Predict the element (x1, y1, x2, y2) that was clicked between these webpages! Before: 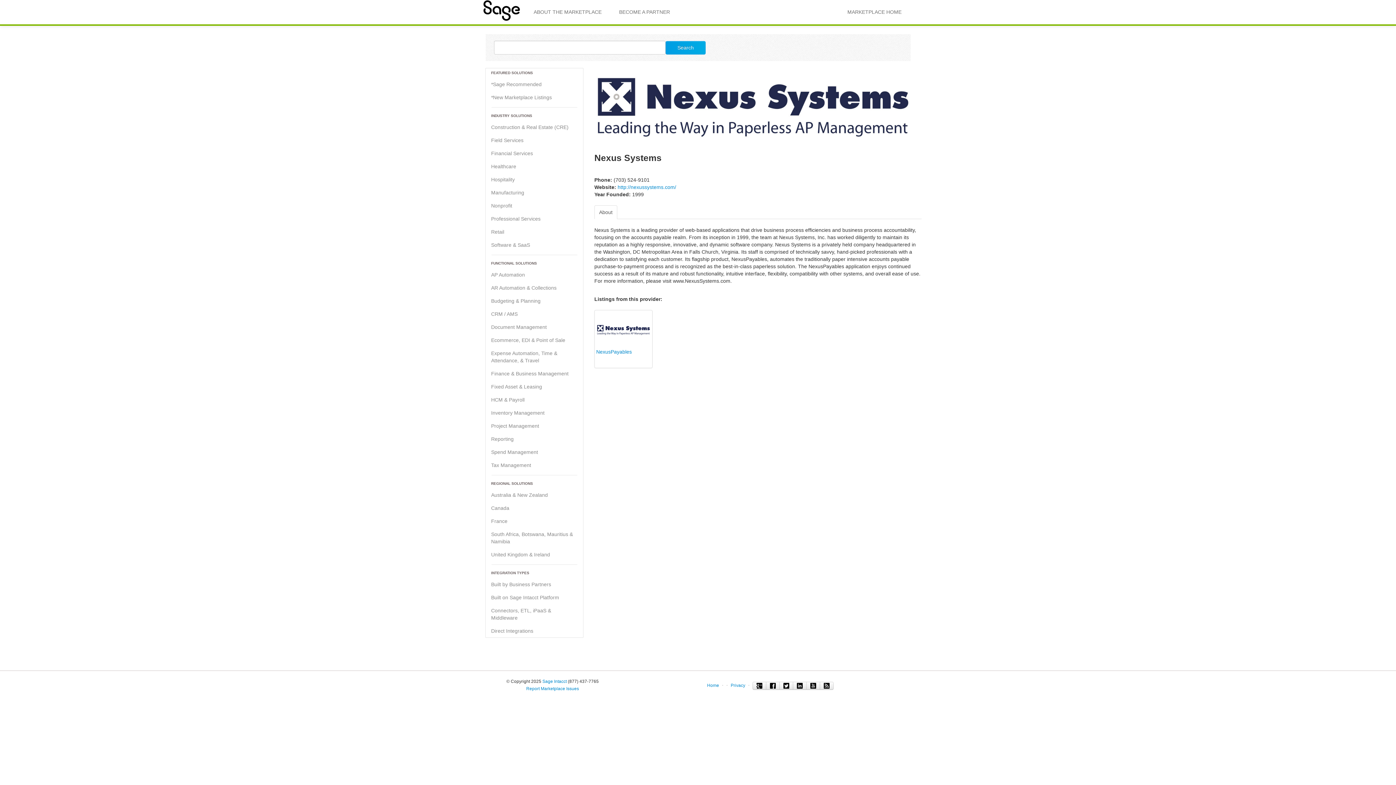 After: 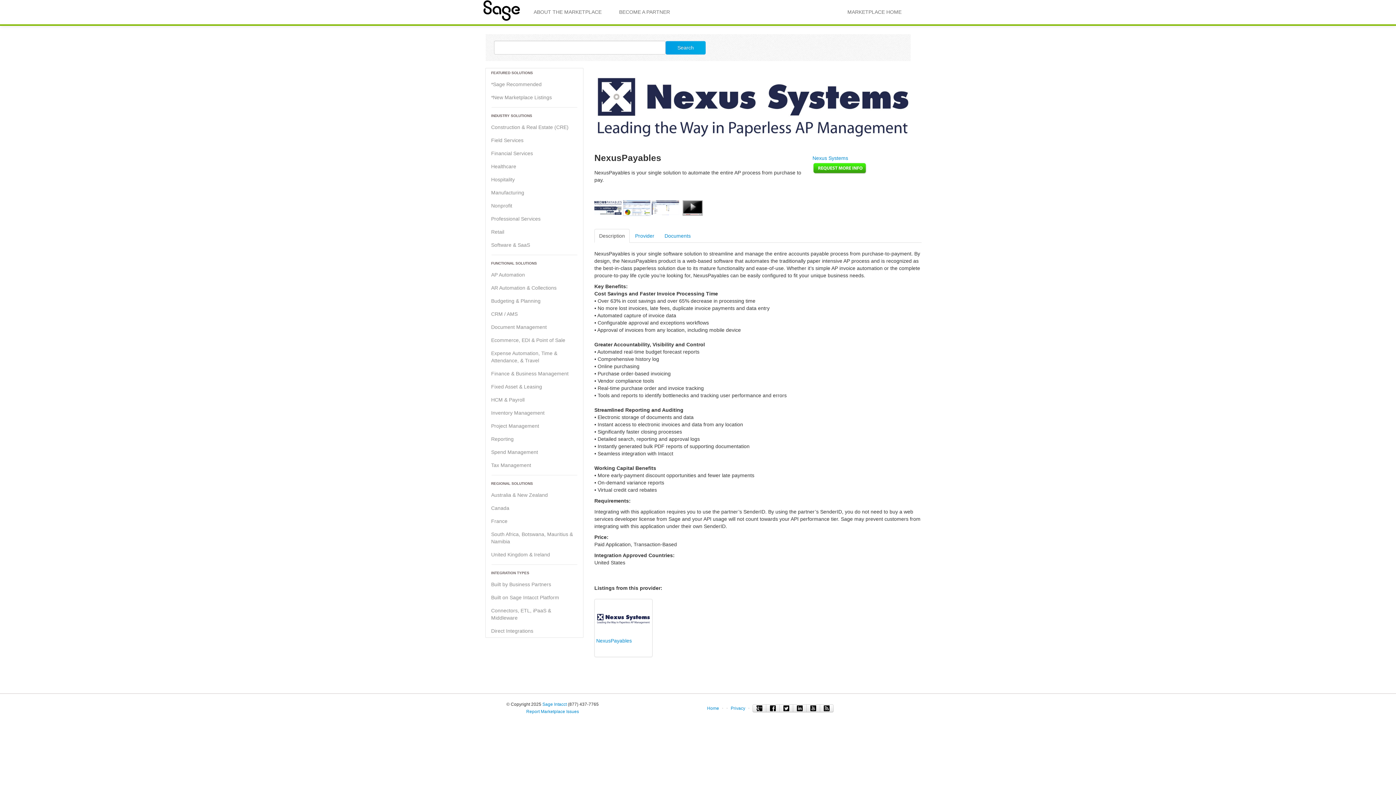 Action: label: NexusPayables bbox: (596, 349, 632, 354)